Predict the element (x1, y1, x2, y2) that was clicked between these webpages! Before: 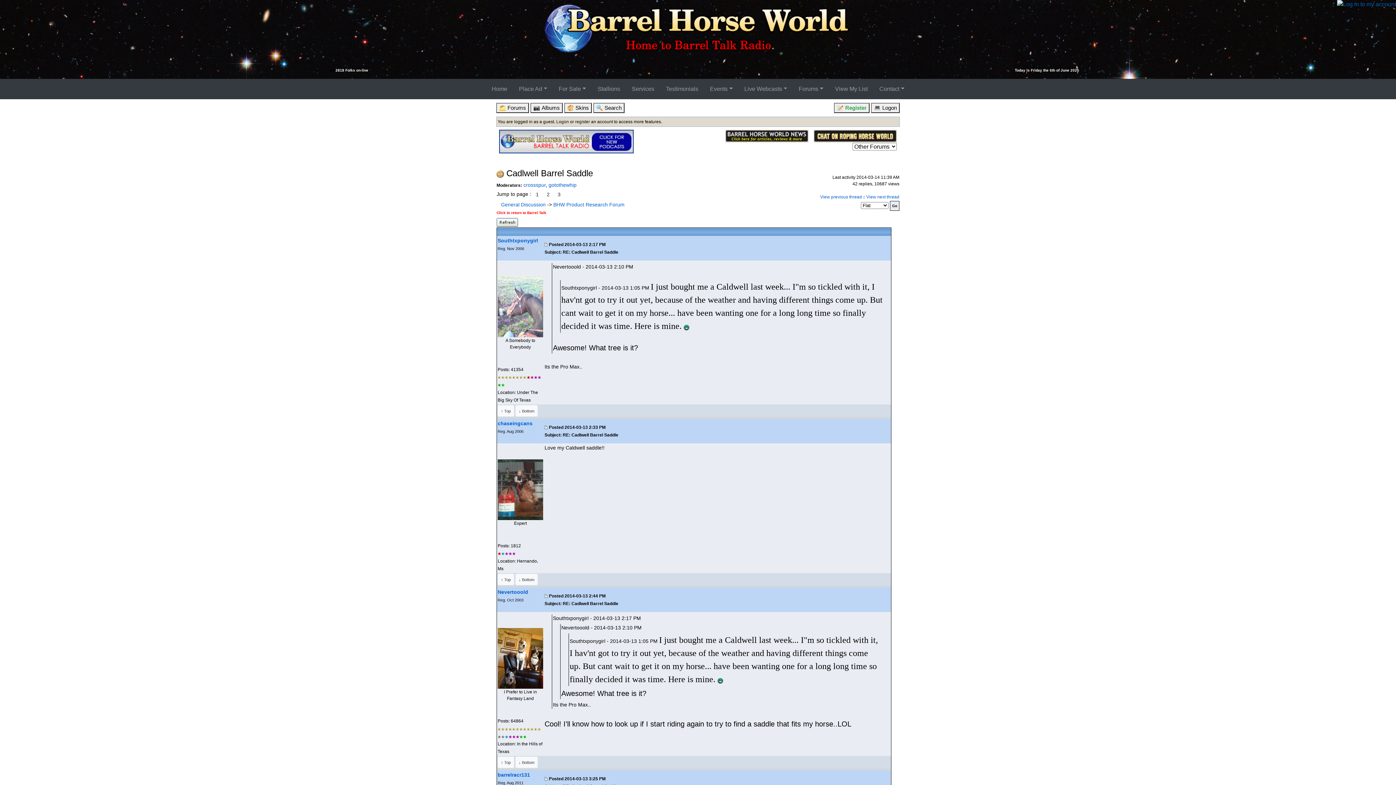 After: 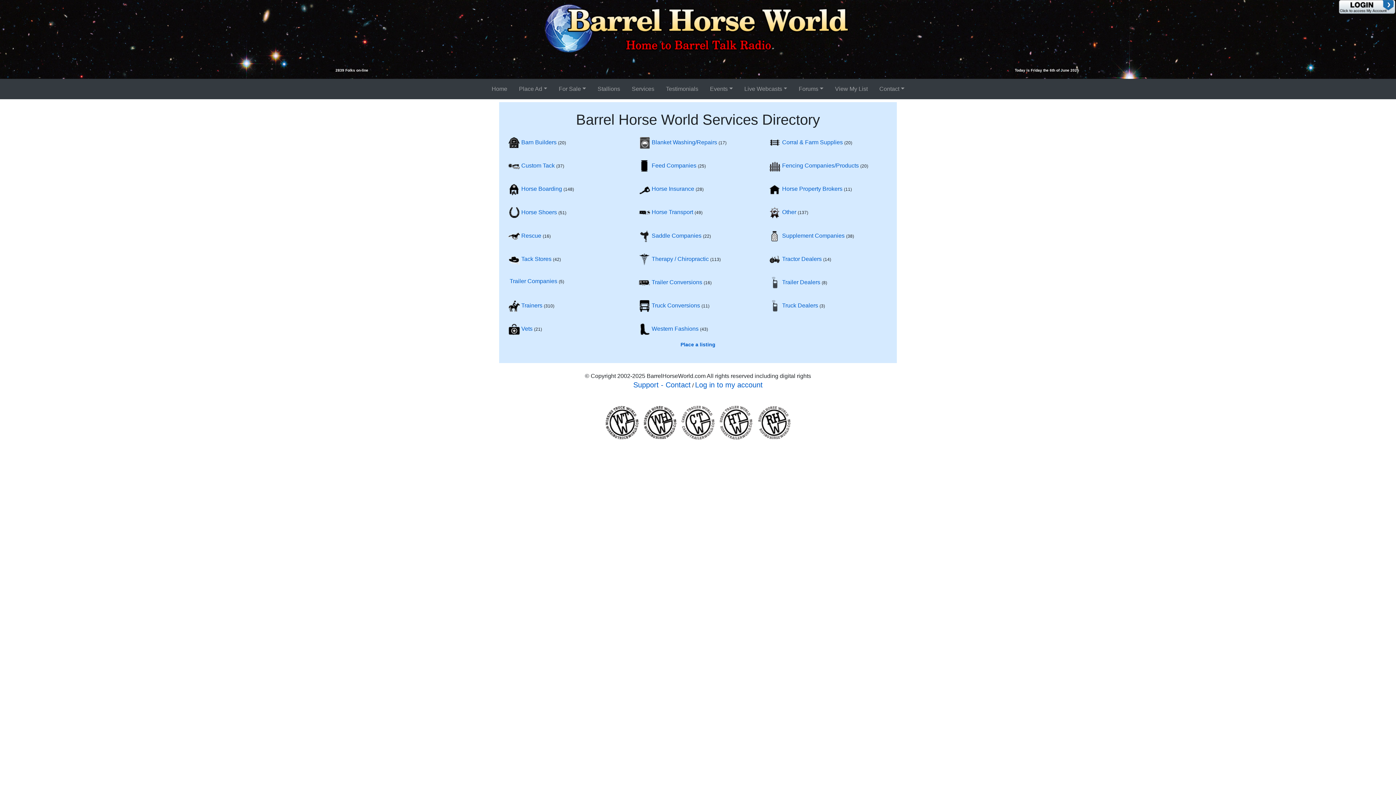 Action: label: Services bbox: (629, 81, 657, 96)